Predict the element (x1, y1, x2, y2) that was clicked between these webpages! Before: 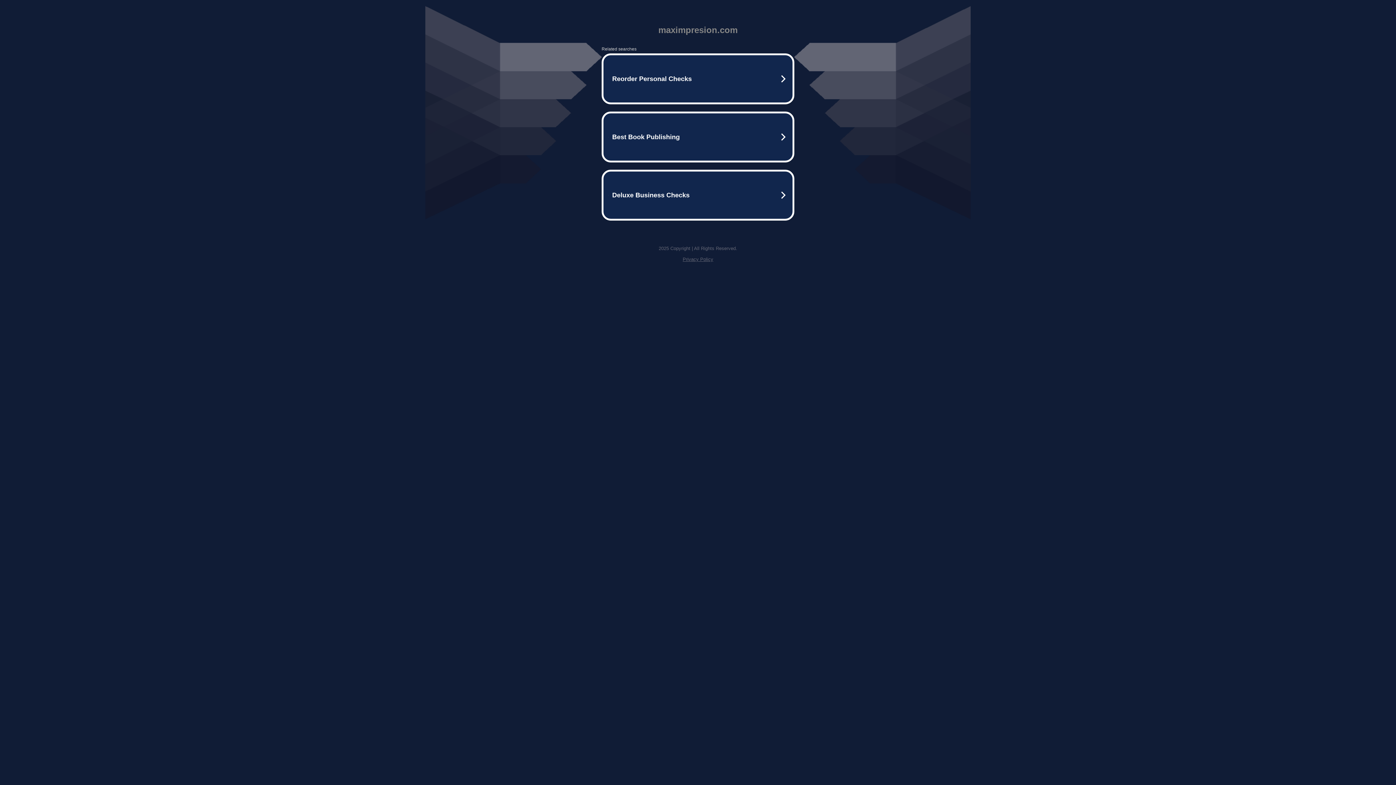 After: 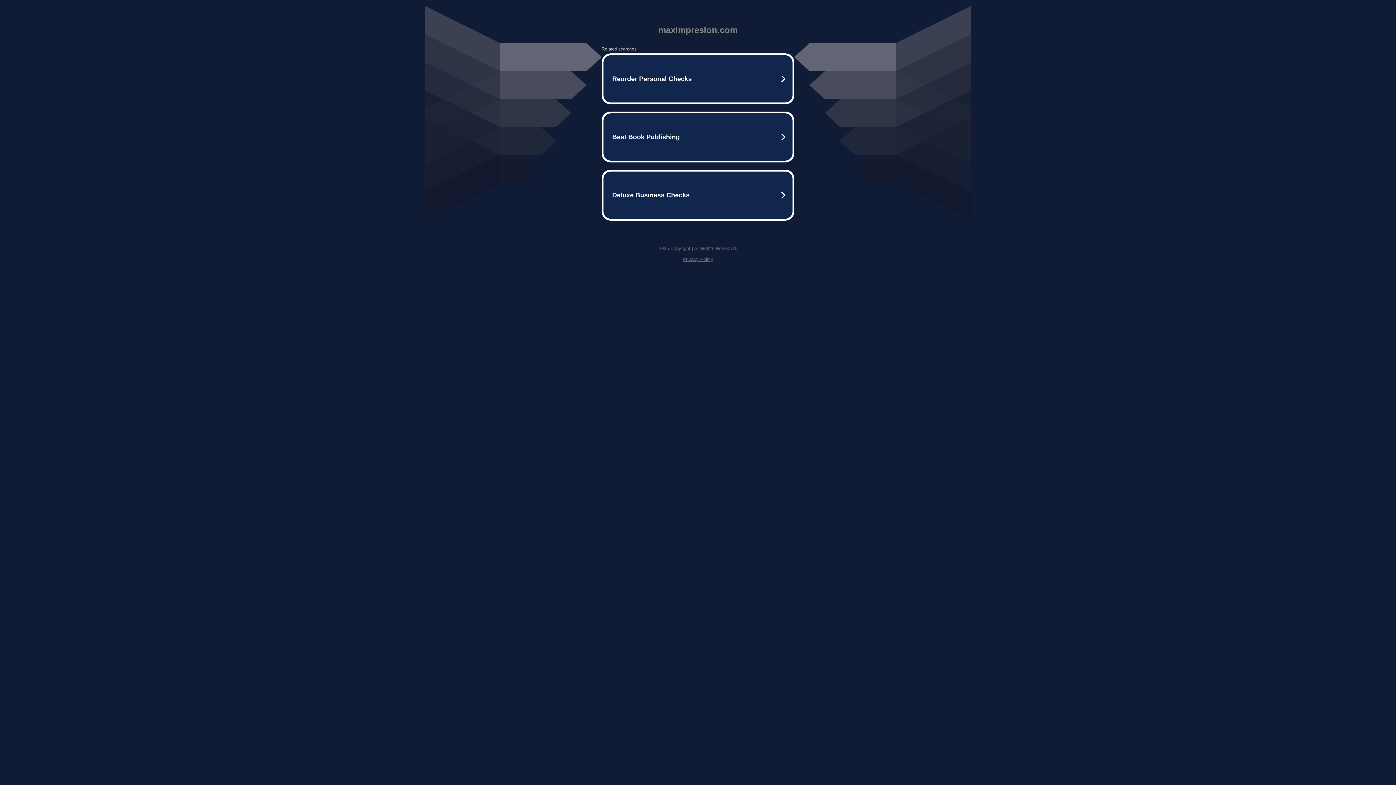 Action: label: Privacy Policy bbox: (682, 256, 713, 262)